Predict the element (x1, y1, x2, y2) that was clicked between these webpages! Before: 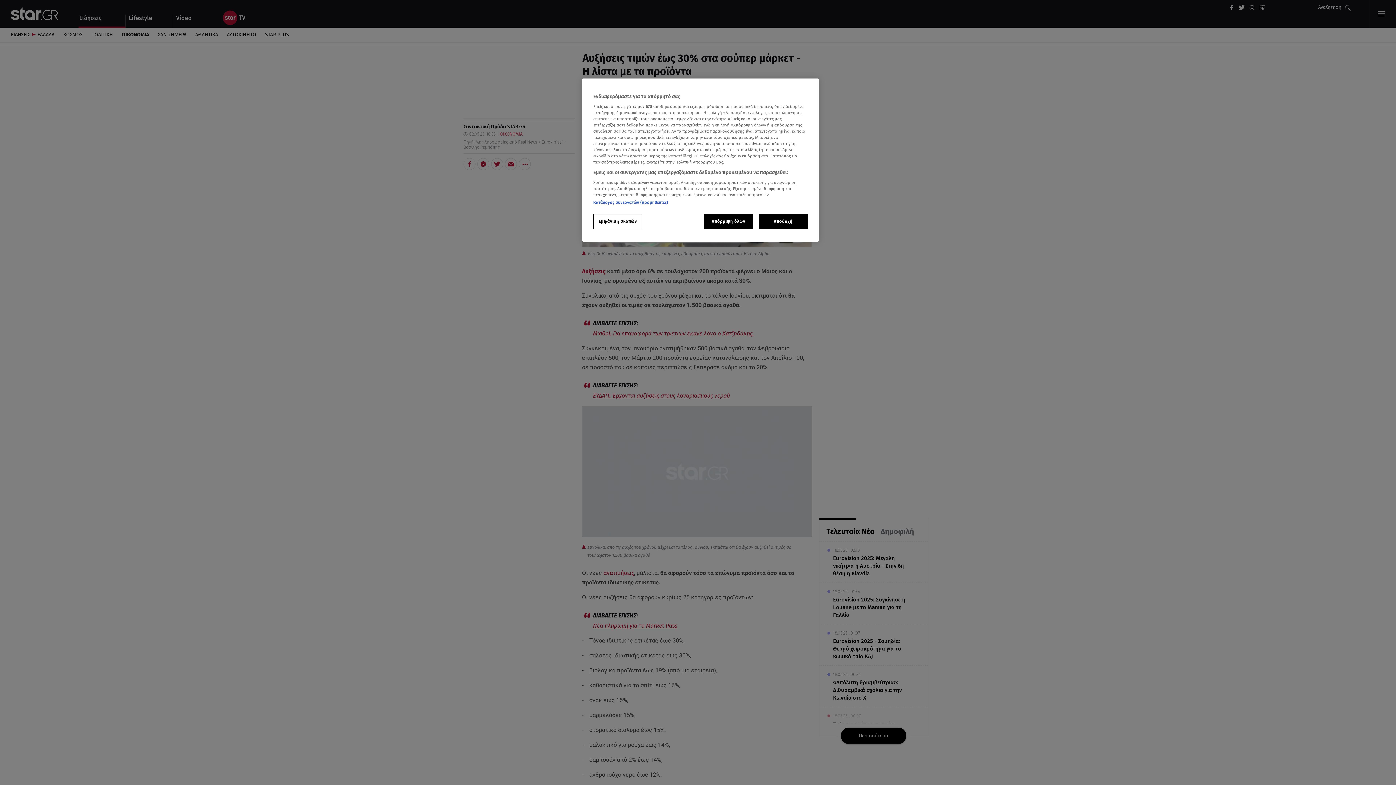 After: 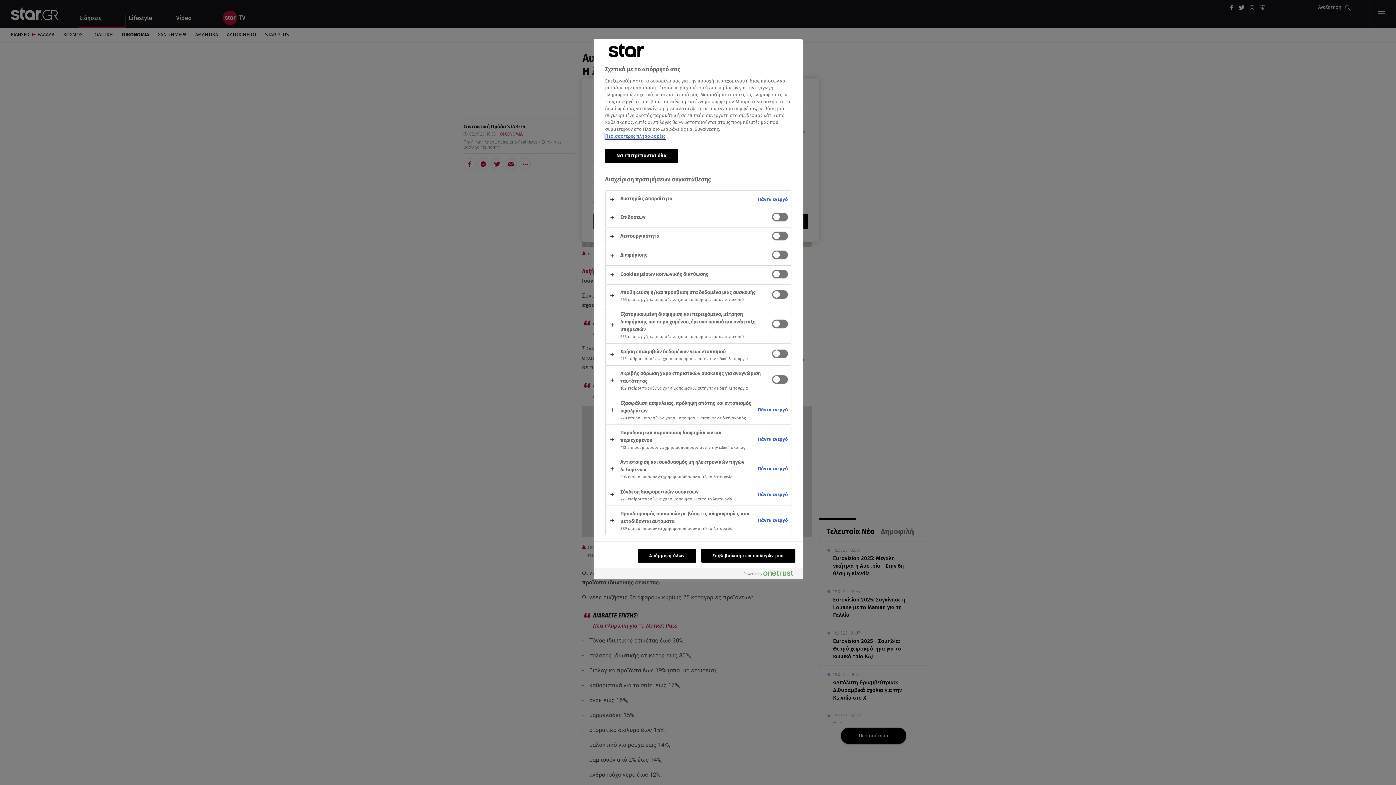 Action: label: Εμφάνιση σκοπών bbox: (593, 214, 642, 229)